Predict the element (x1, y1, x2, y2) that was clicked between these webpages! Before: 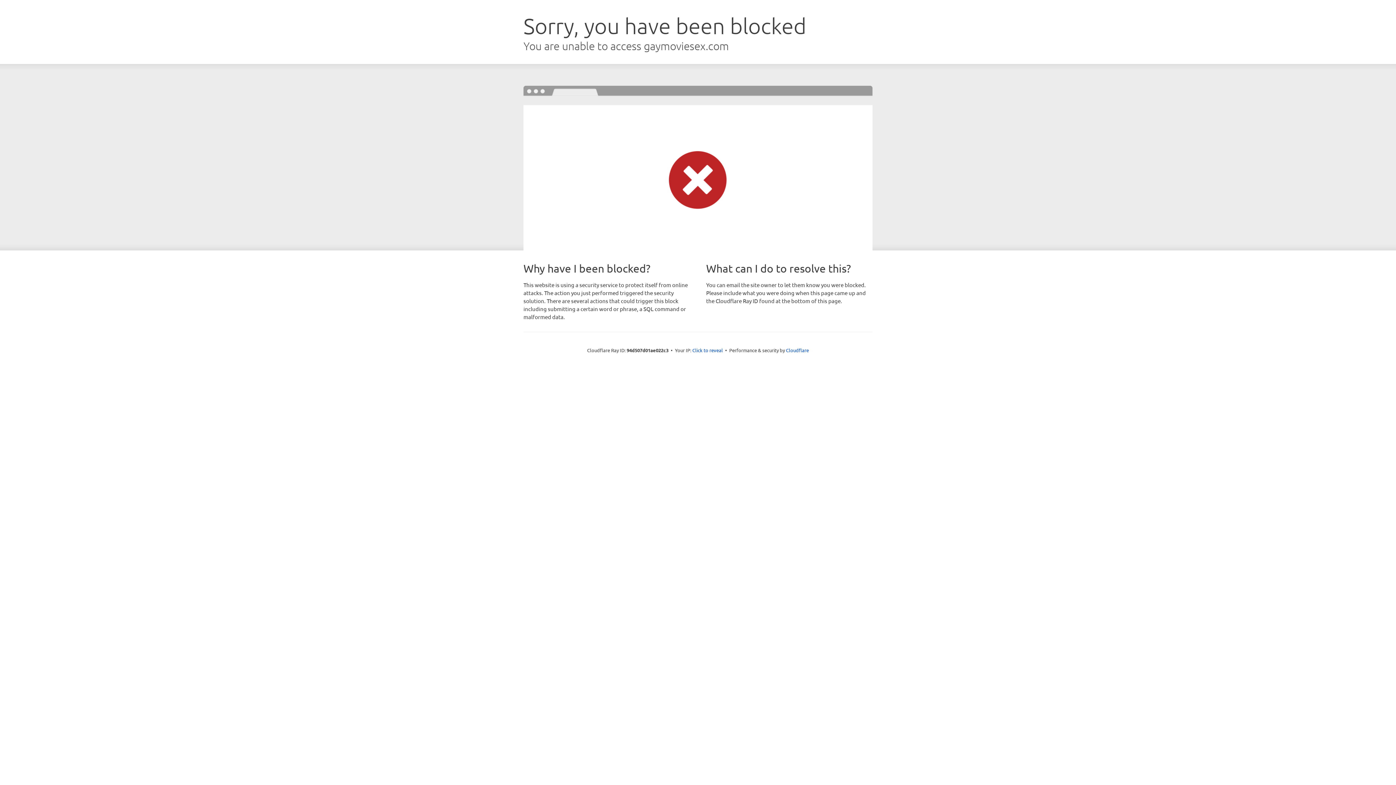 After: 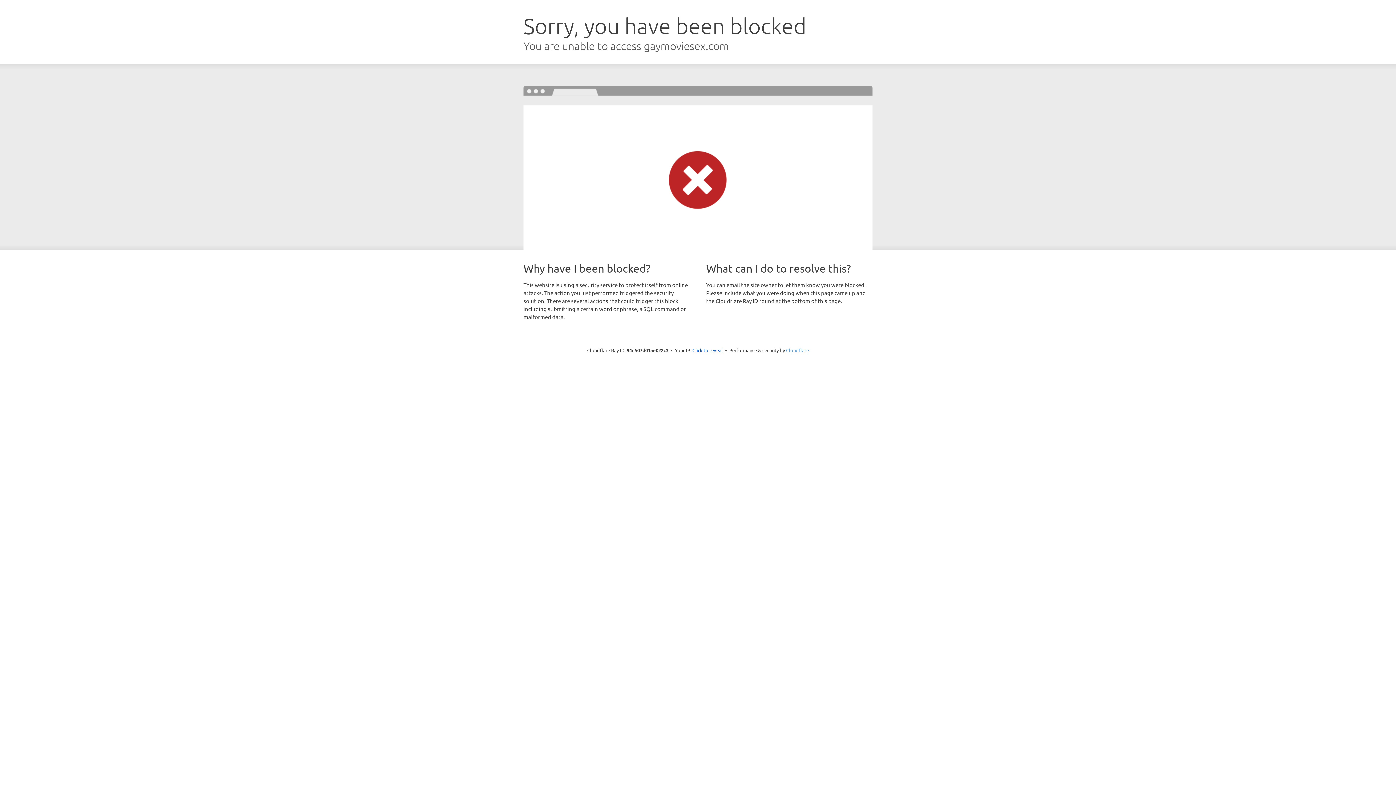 Action: label: Cloudflare bbox: (786, 347, 809, 353)